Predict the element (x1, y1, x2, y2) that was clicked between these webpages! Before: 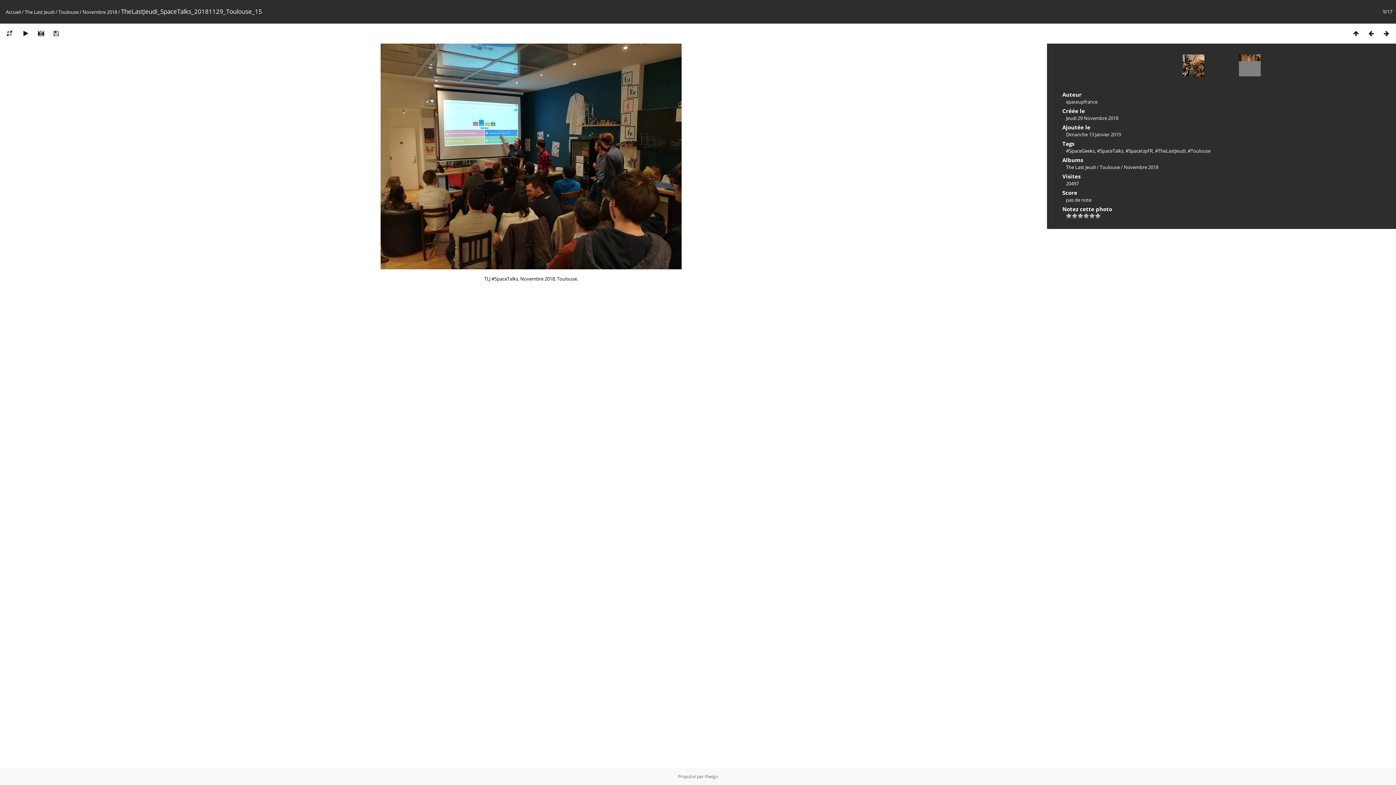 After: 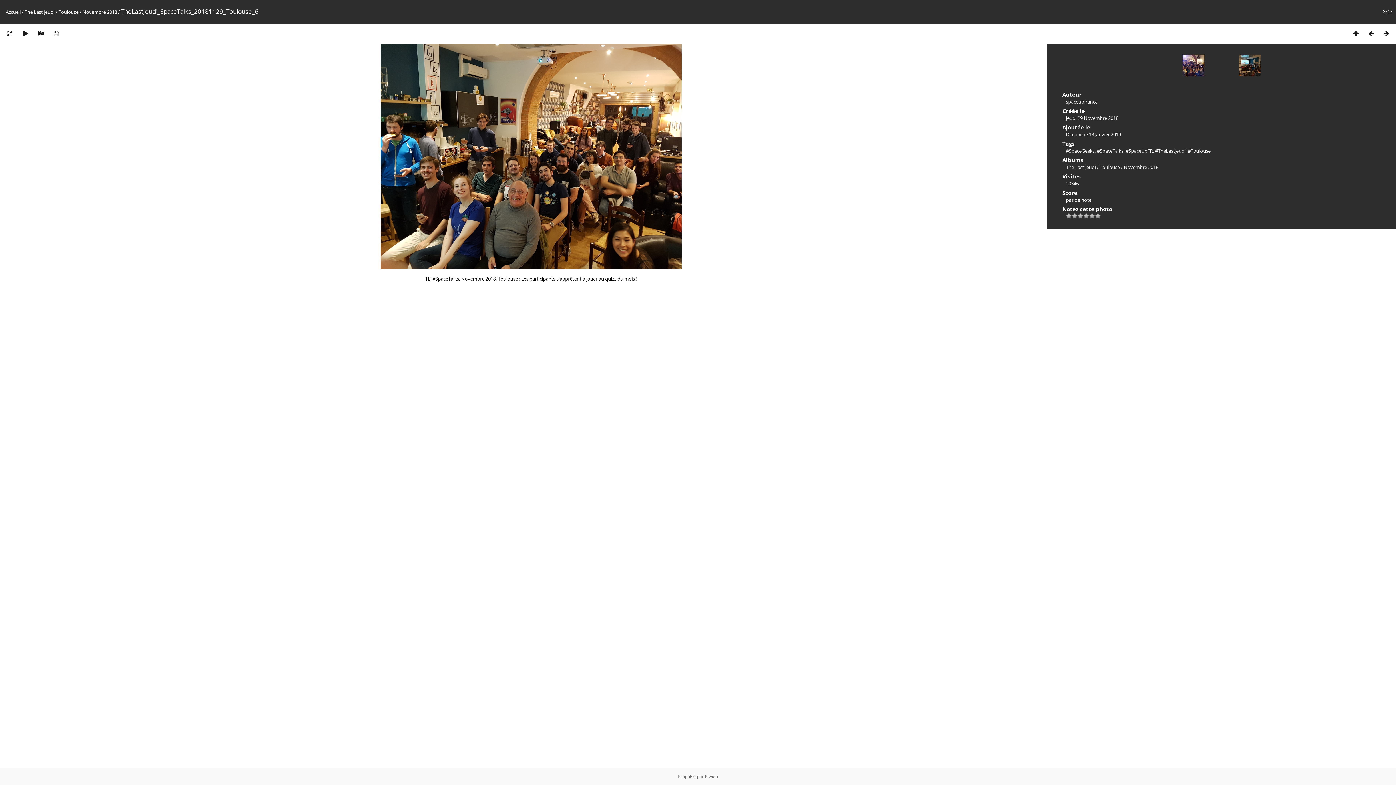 Action: bbox: (1182, 54, 1219, 90)